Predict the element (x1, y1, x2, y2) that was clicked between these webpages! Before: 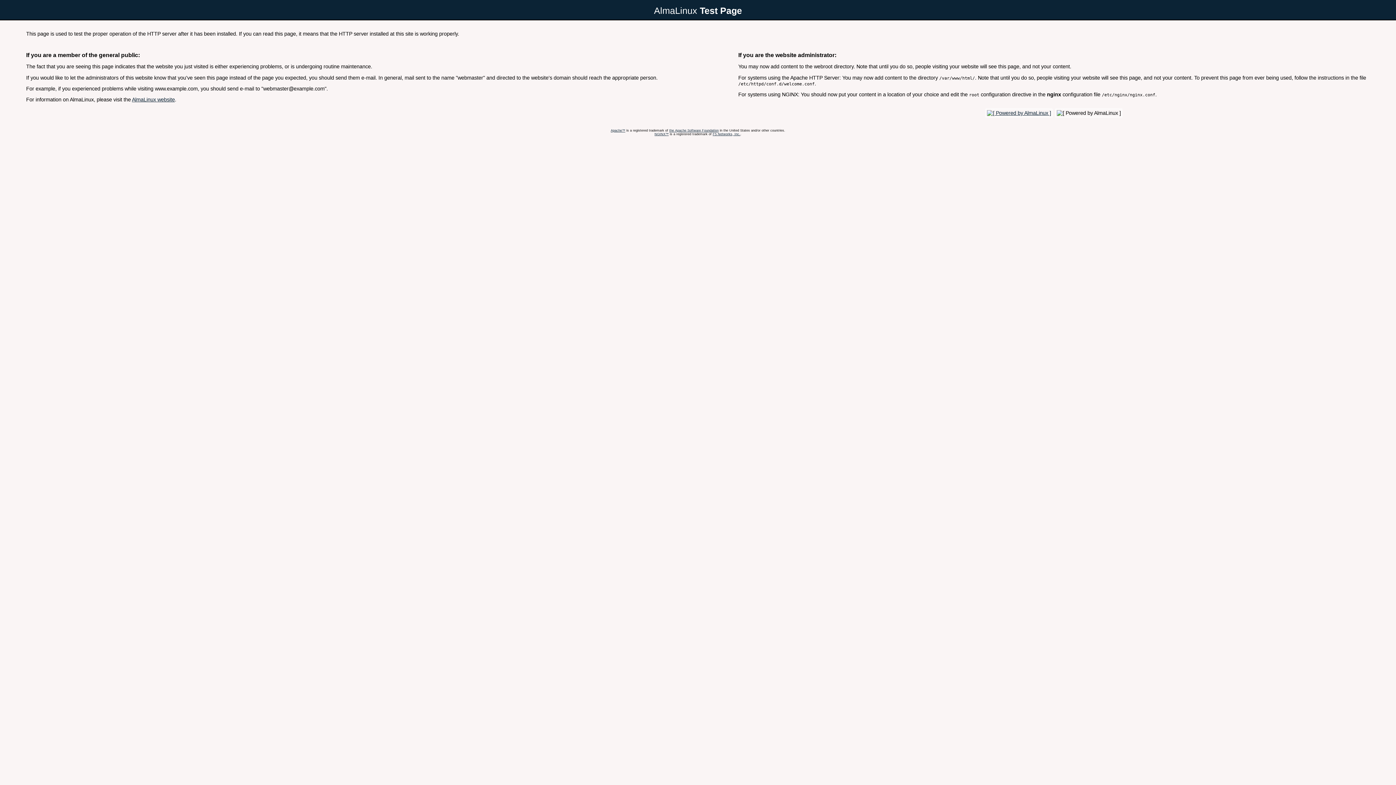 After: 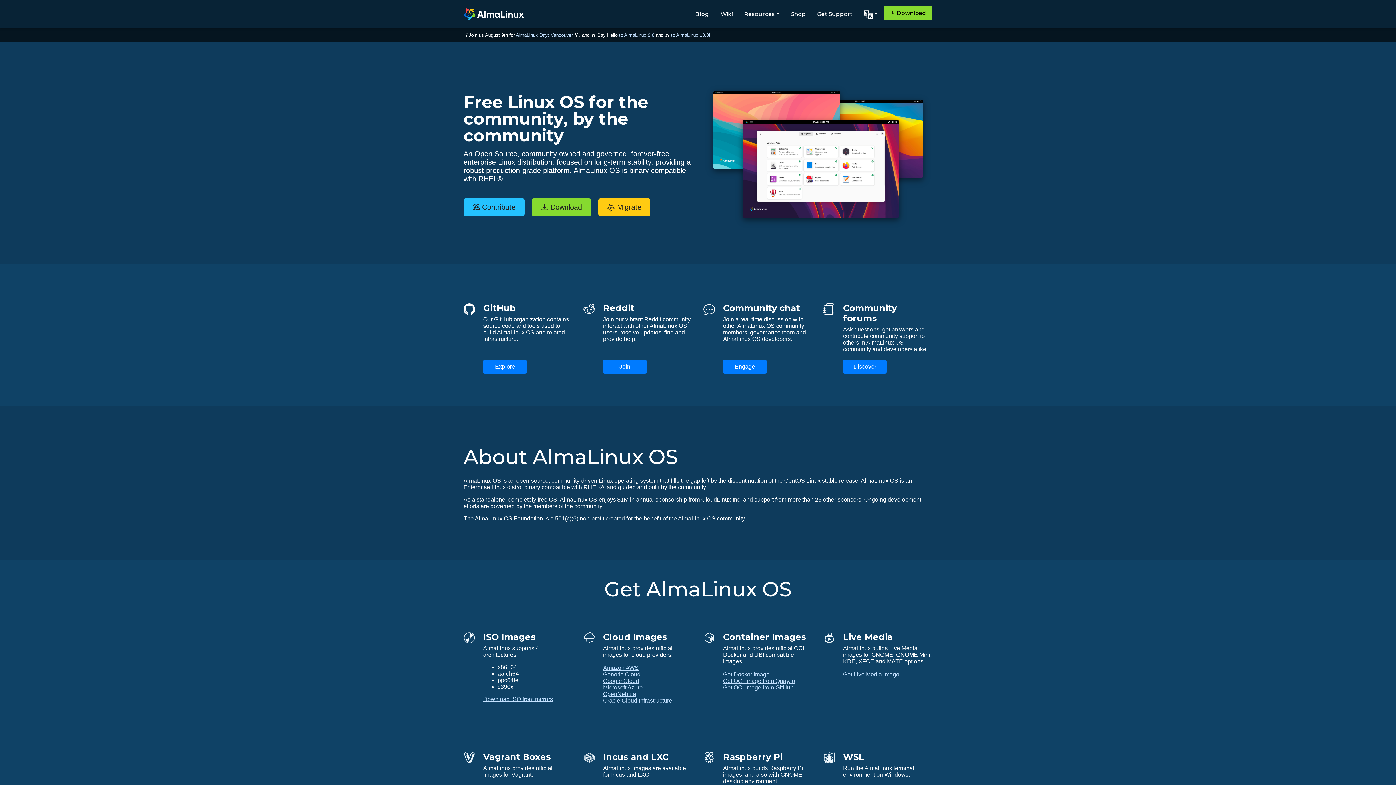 Action: label: AlmaLinux website bbox: (132, 96, 174, 102)